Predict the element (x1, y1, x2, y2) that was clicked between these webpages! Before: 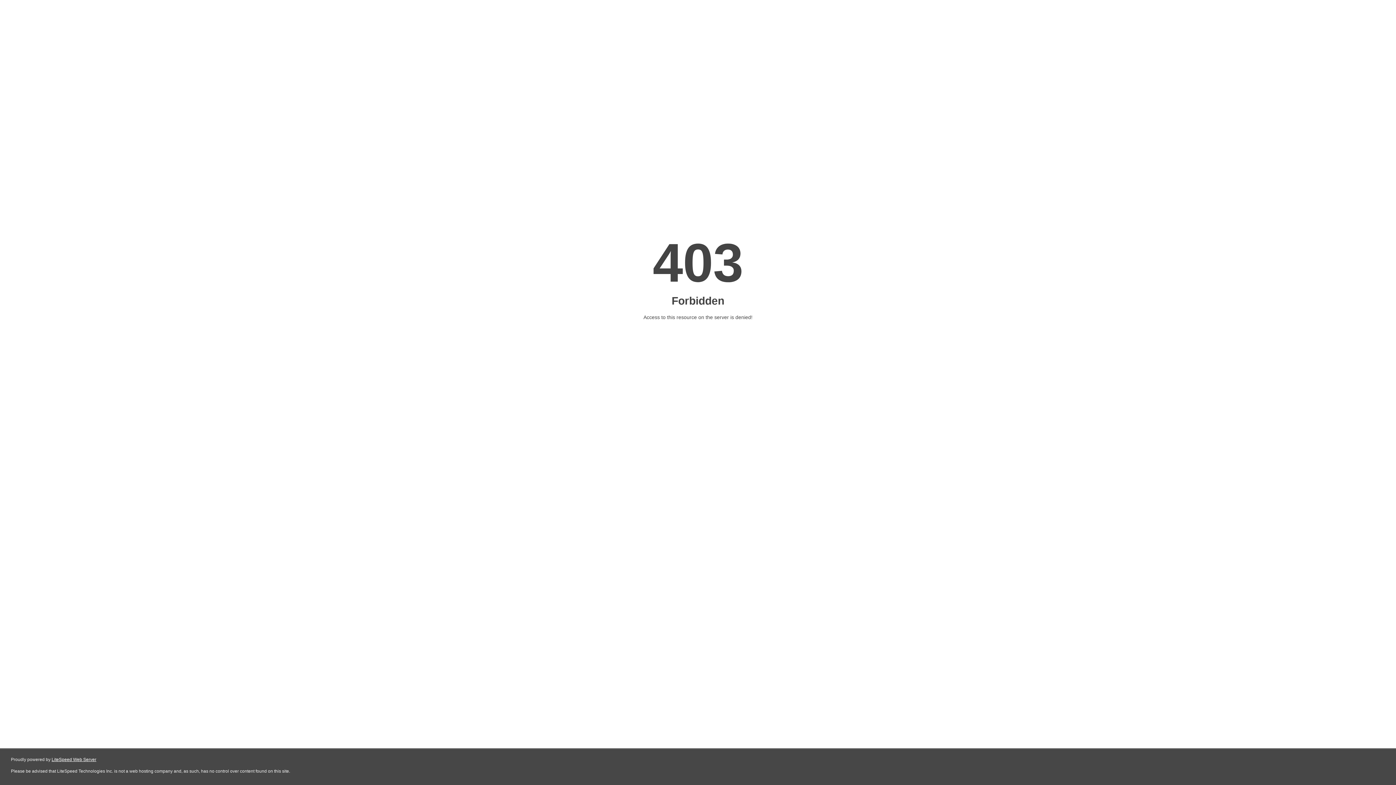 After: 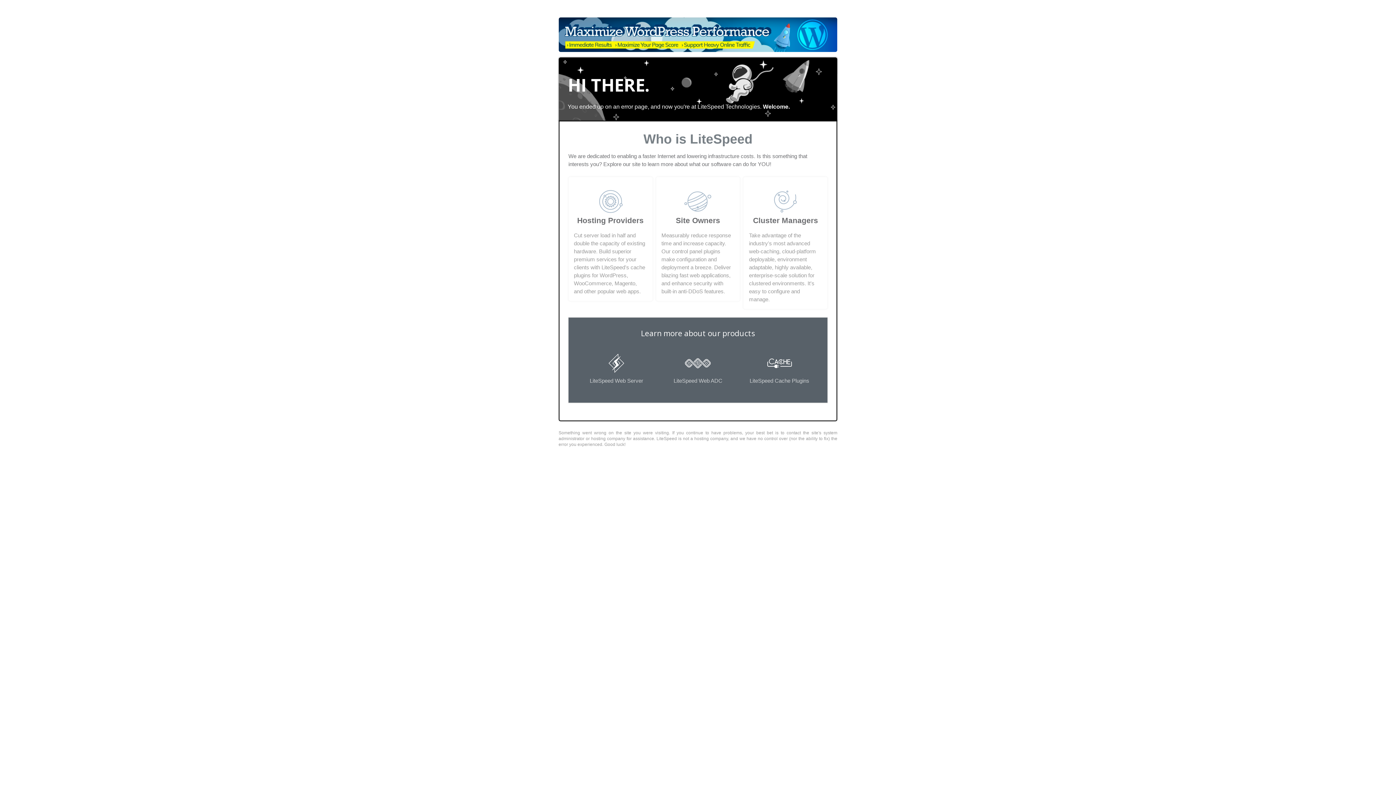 Action: label: LiteSpeed Web Server bbox: (51, 757, 96, 762)